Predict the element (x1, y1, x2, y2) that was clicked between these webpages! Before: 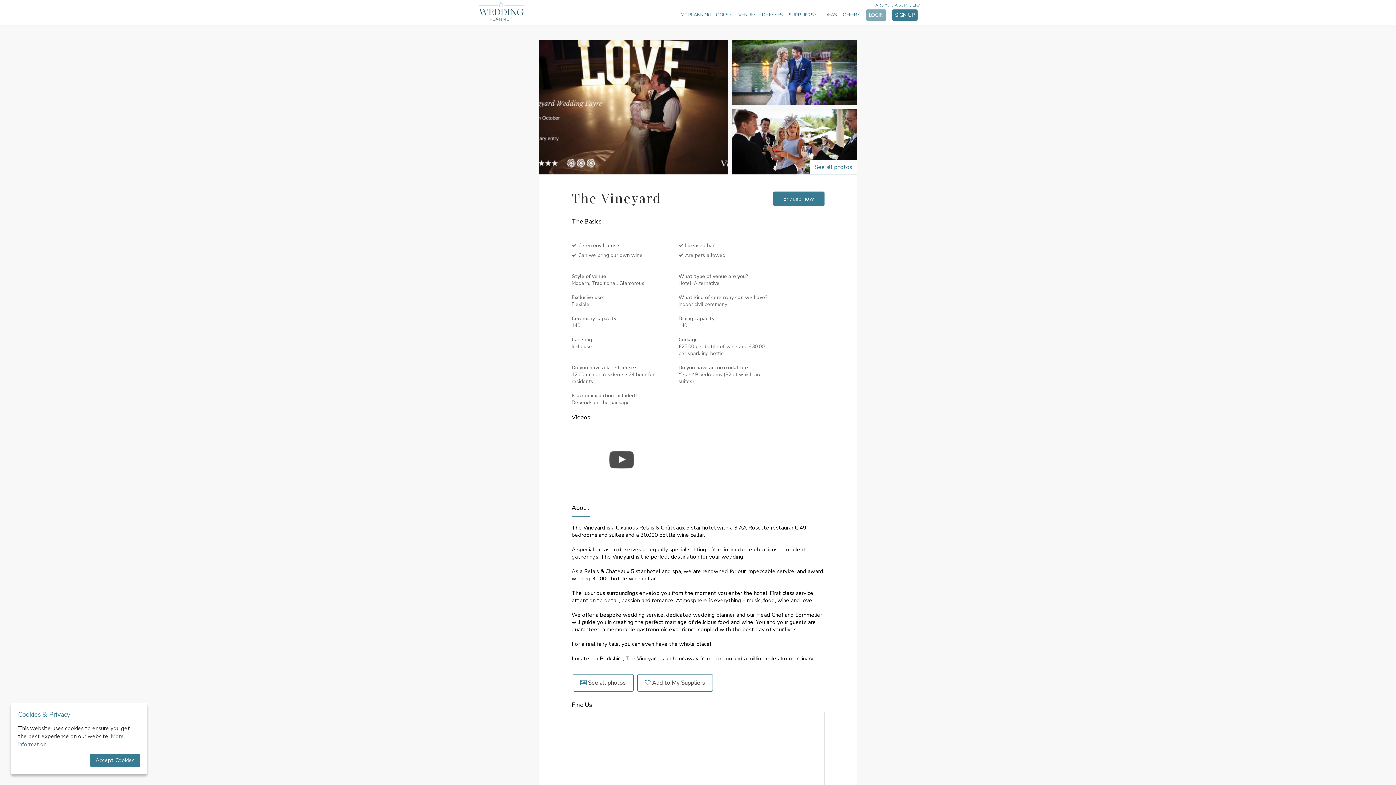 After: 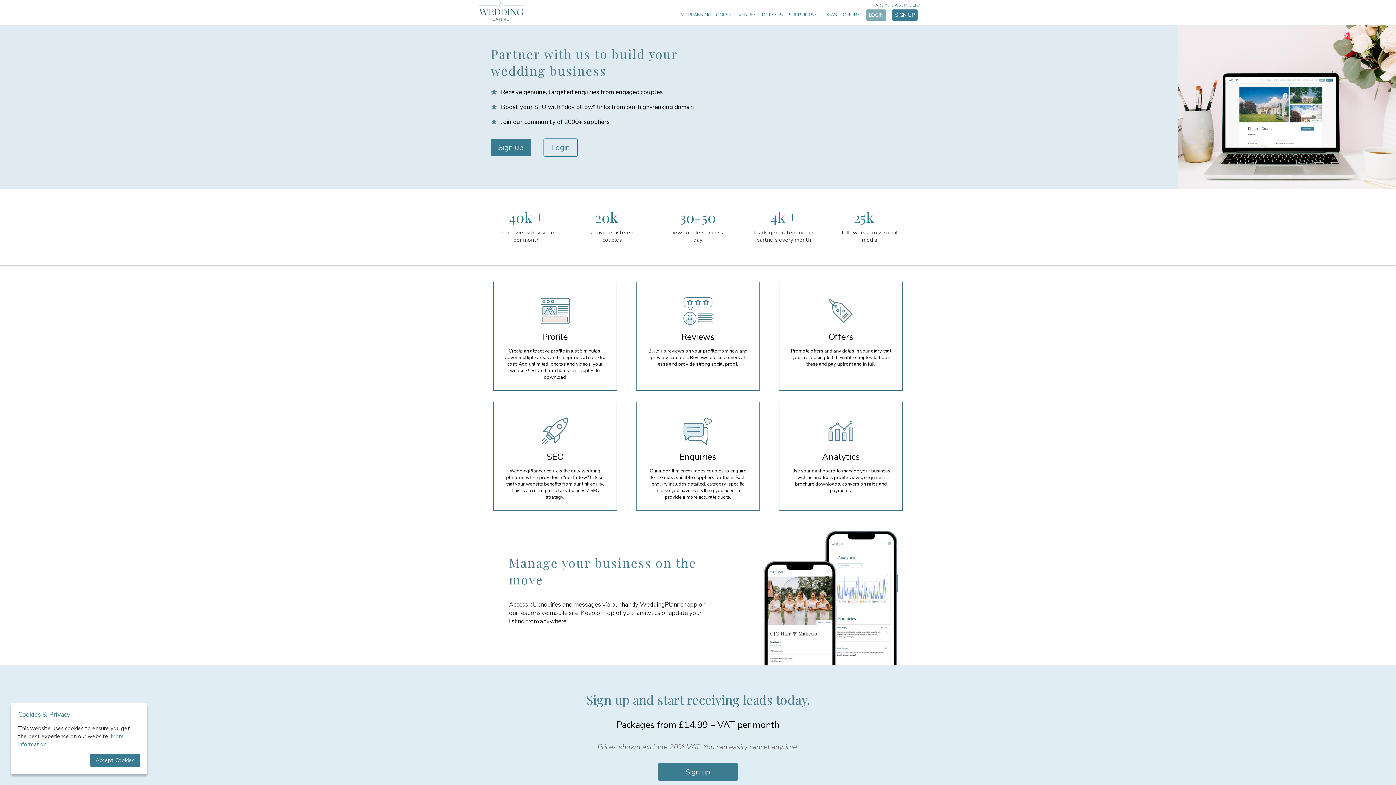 Action: label: ARE YOU A SUPPLIER? bbox: (875, 2, 920, 8)